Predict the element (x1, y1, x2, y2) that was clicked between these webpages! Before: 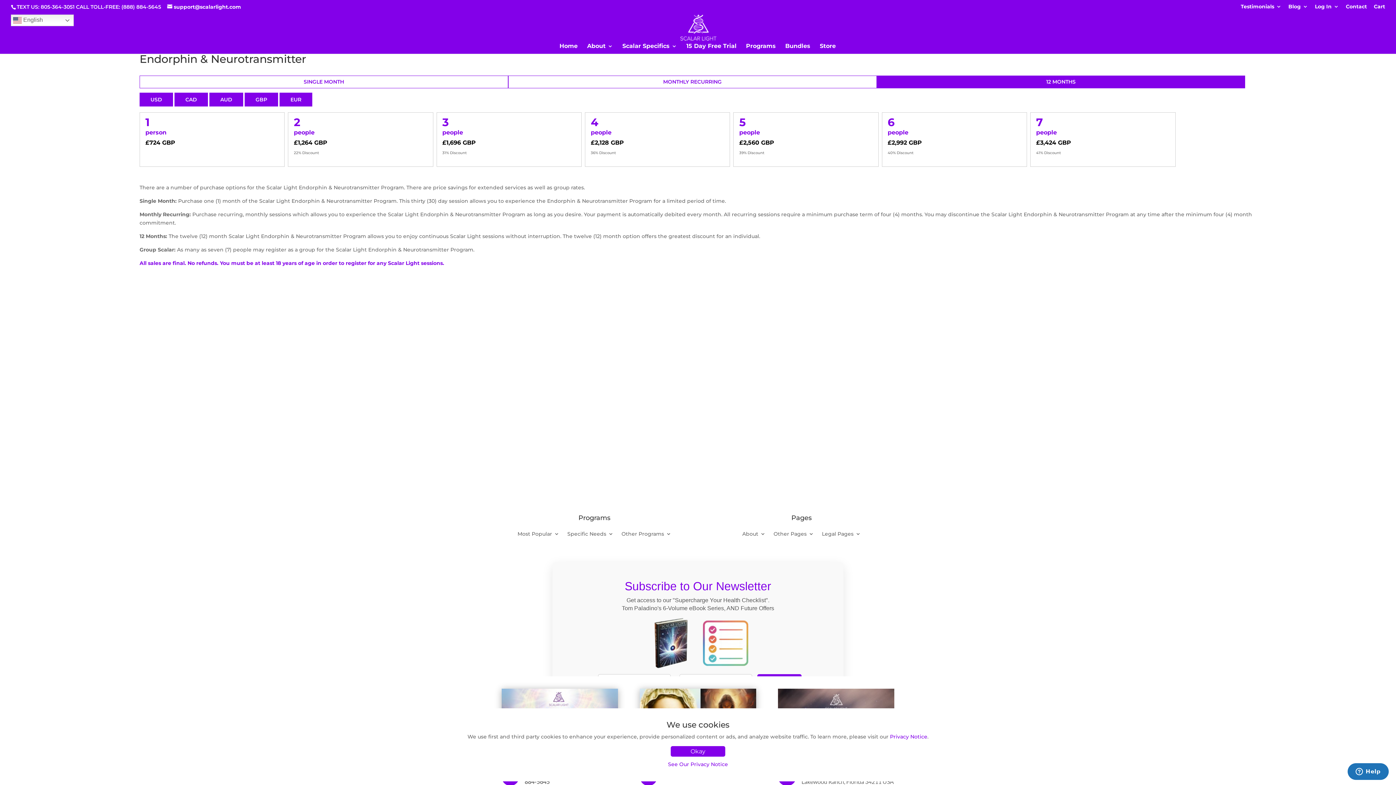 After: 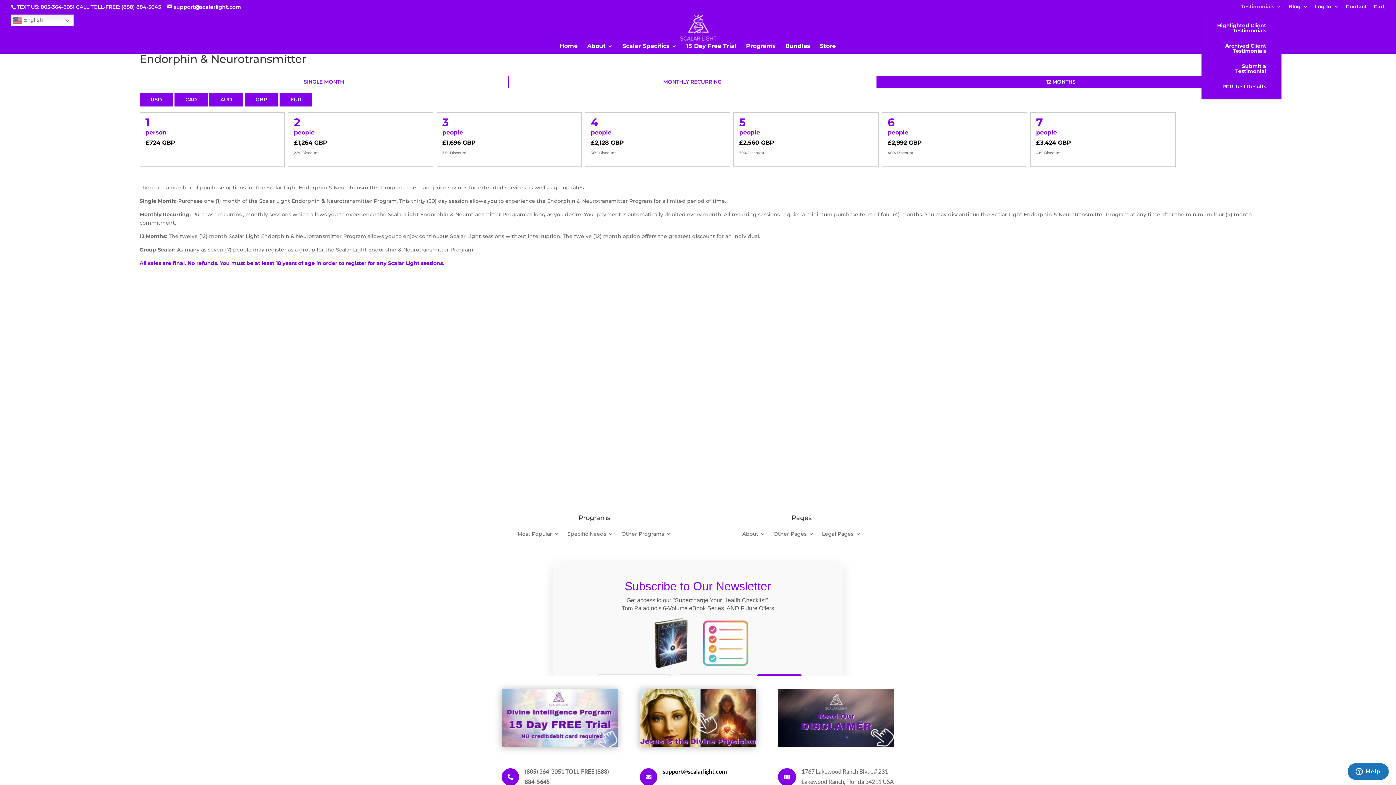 Action: label: Testimonials bbox: (1241, 3, 1281, 12)